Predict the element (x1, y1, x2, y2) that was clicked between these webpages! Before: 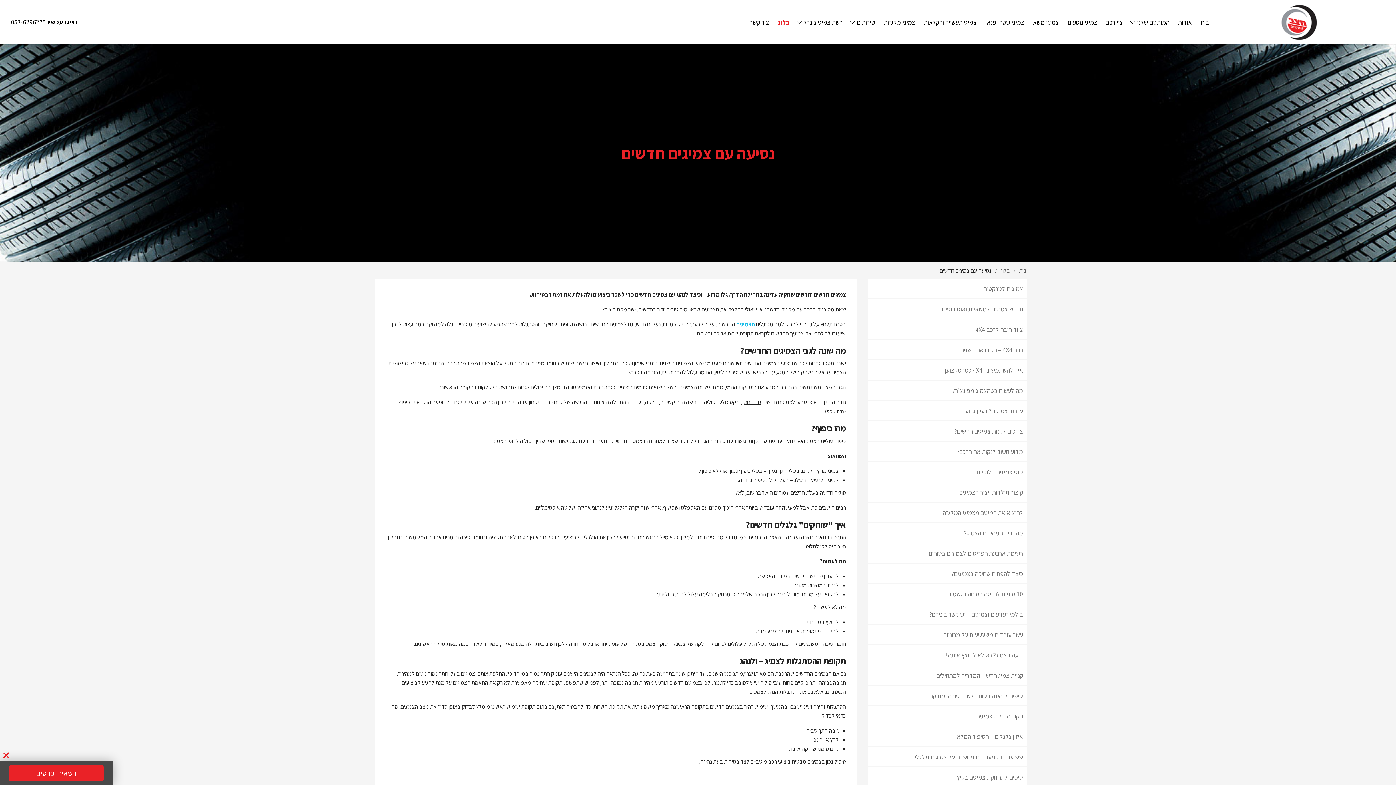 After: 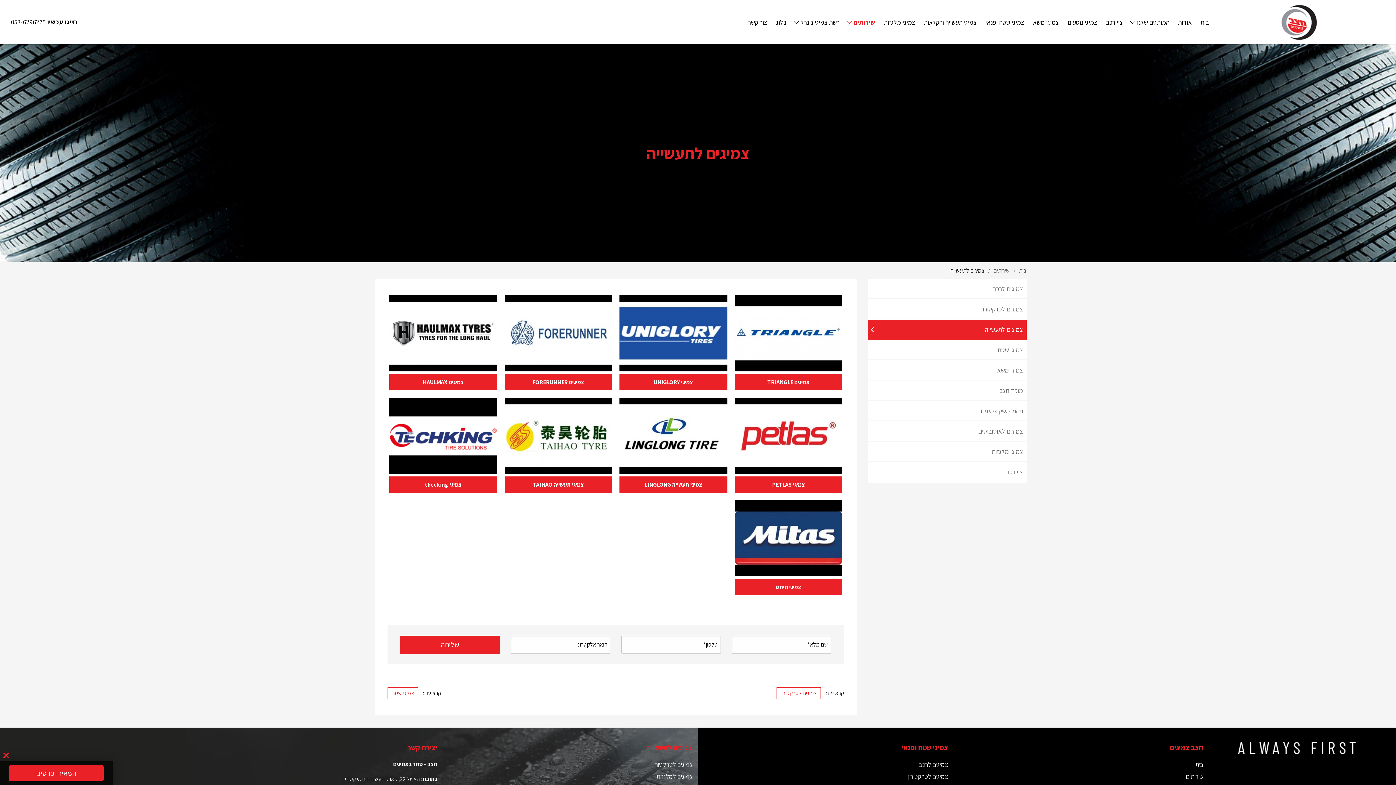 Action: bbox: (919, 19, 981, 25) label: צמיגי תעשייה וחקלאות